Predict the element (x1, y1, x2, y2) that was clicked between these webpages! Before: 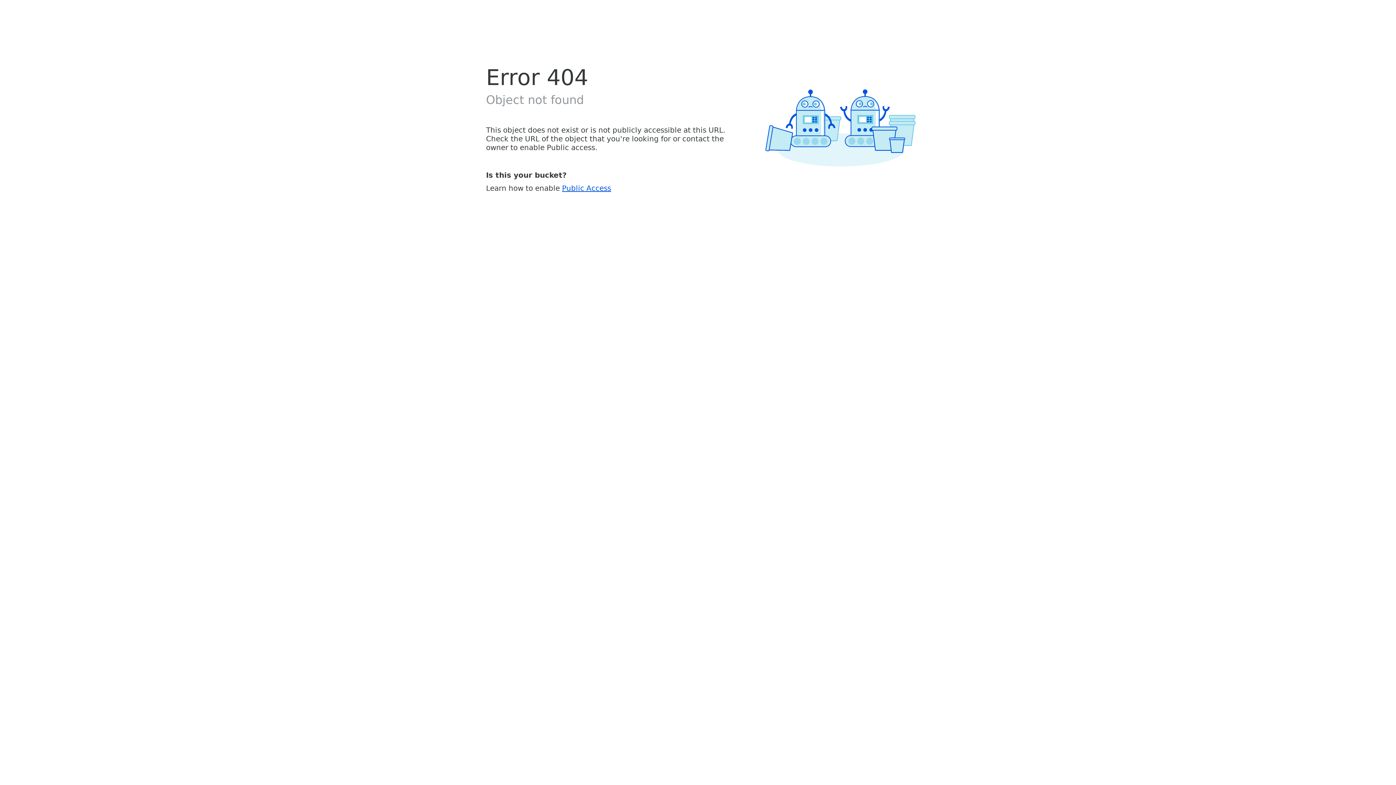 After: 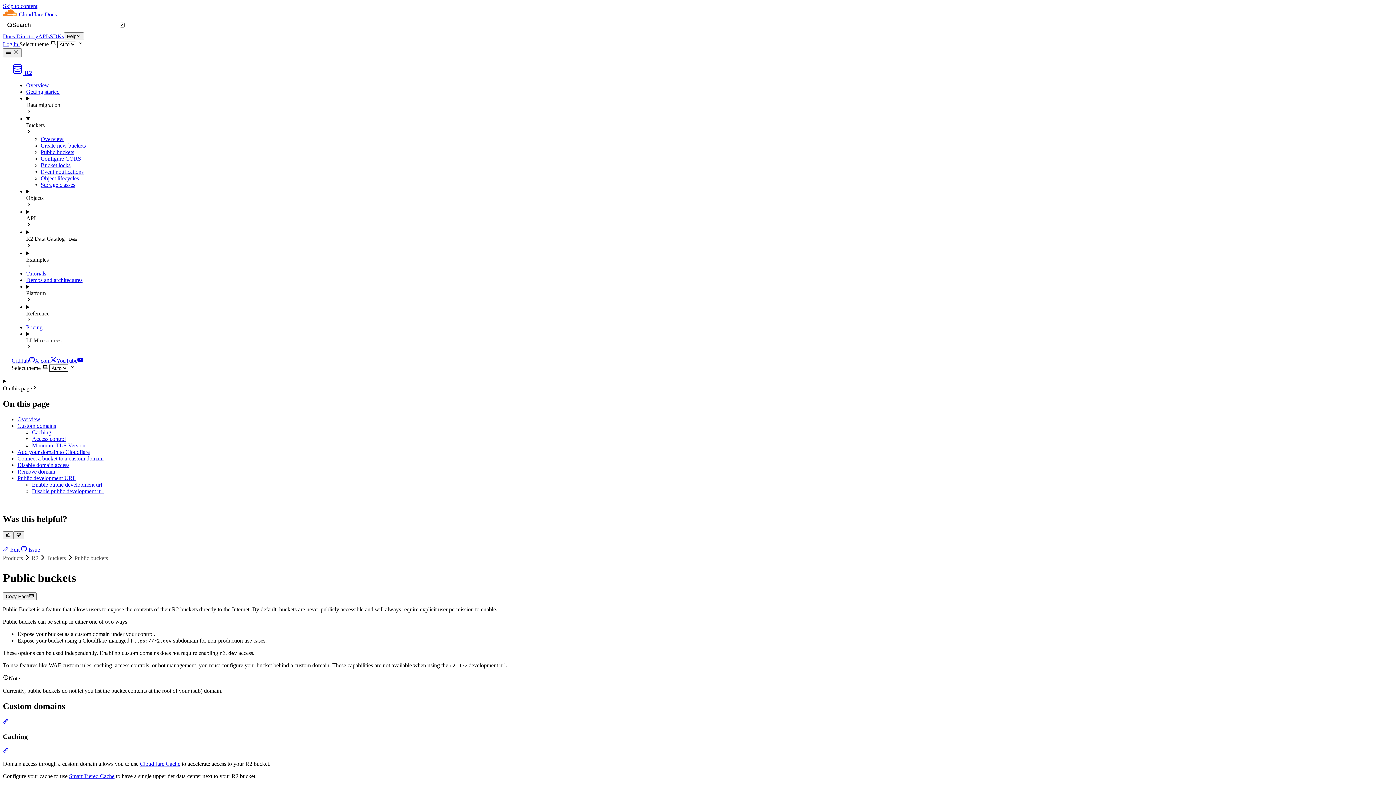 Action: label: Public Access bbox: (562, 183, 611, 192)